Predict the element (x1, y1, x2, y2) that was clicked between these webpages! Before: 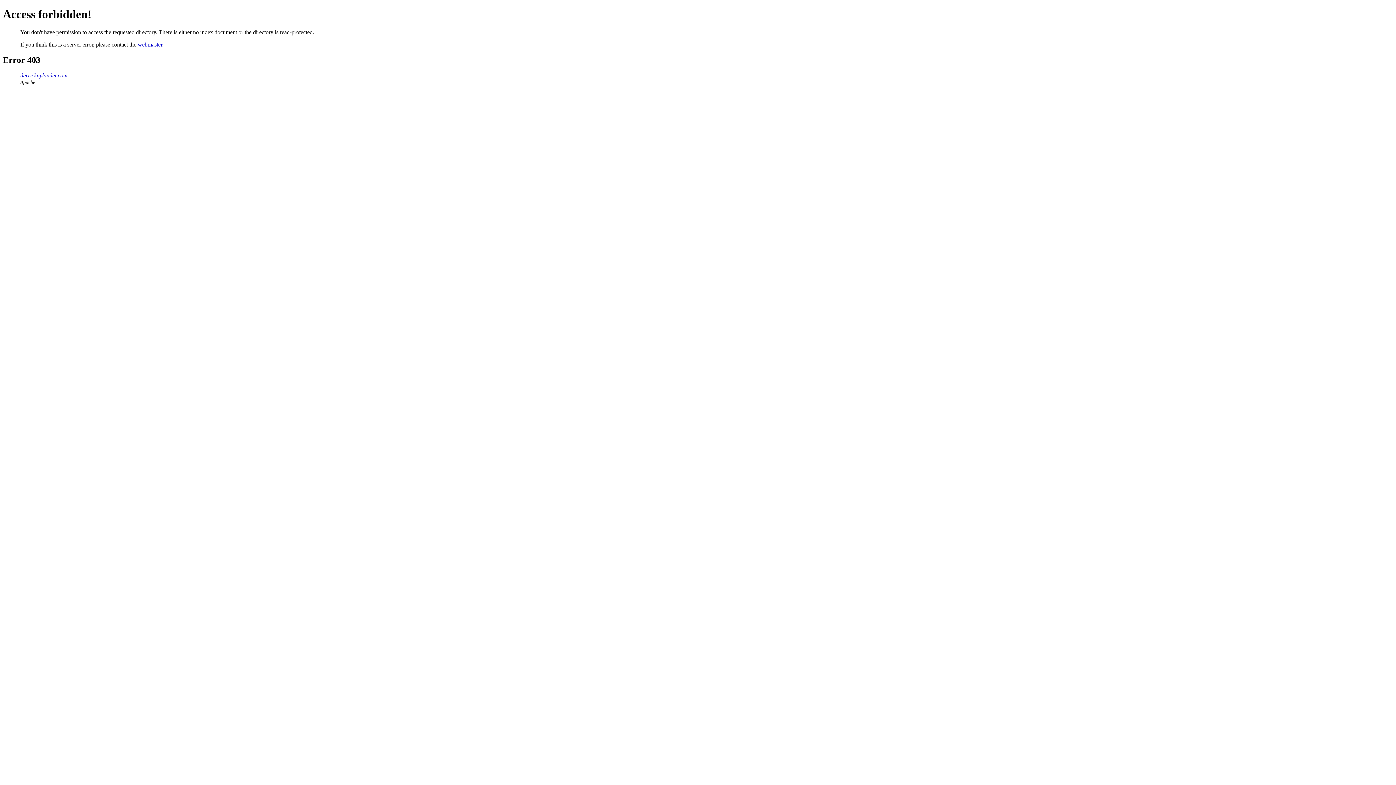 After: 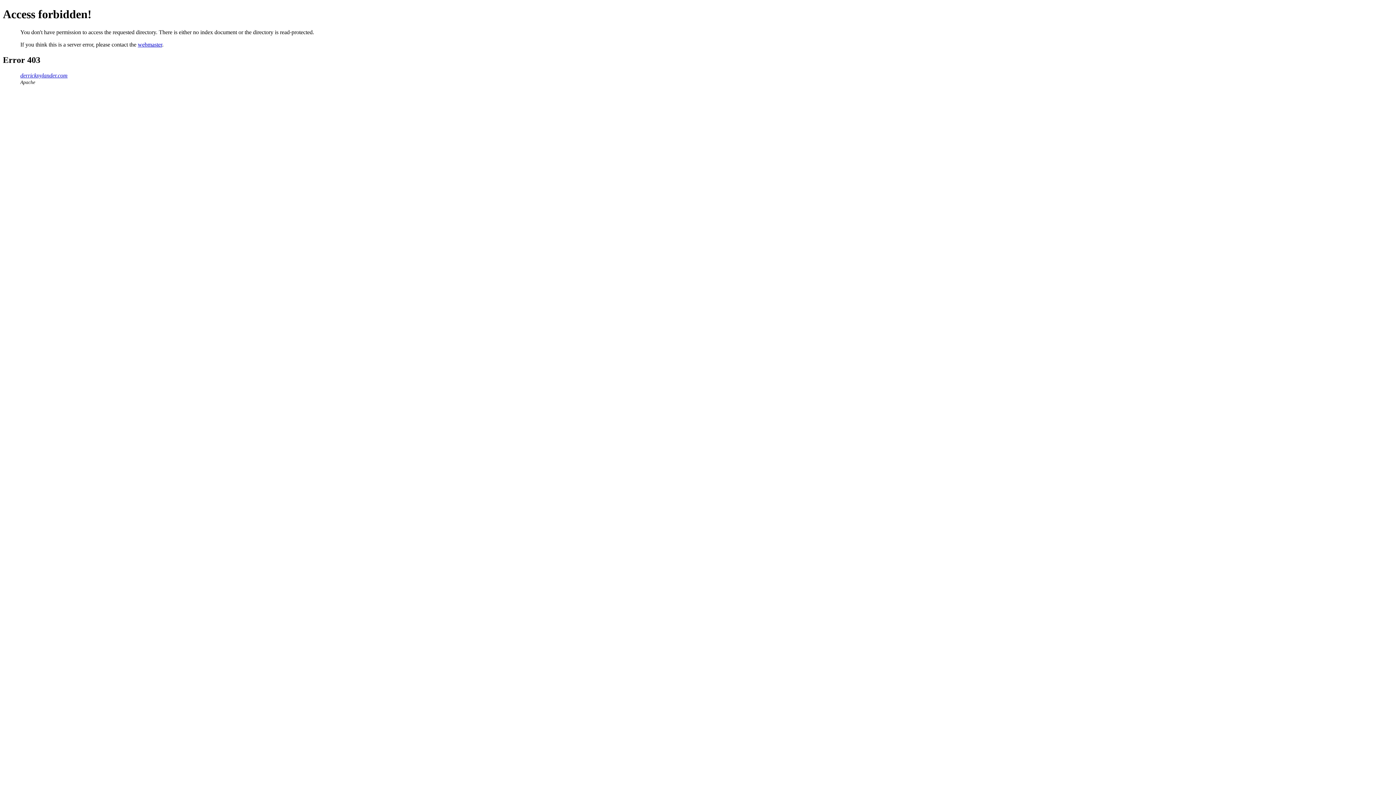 Action: label: webmaster bbox: (137, 41, 162, 47)